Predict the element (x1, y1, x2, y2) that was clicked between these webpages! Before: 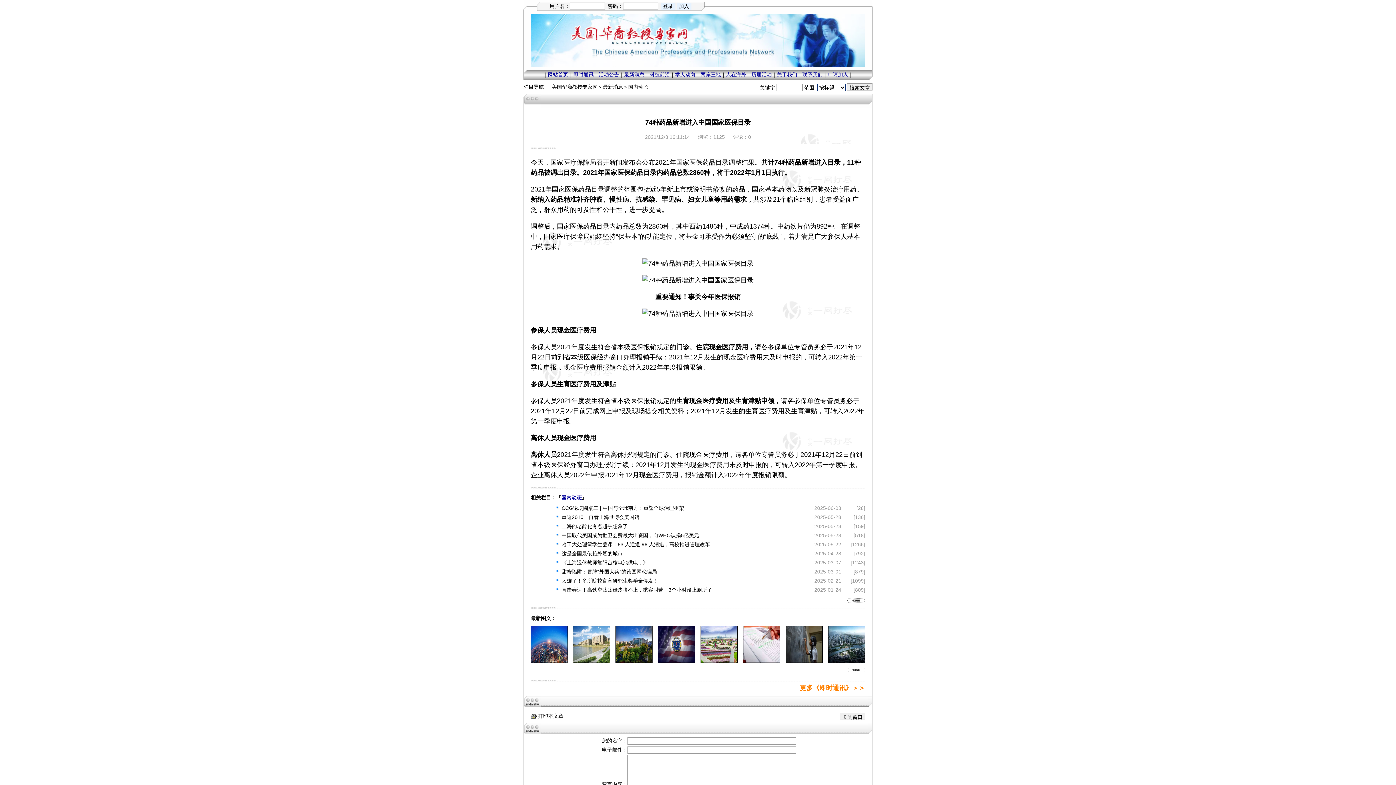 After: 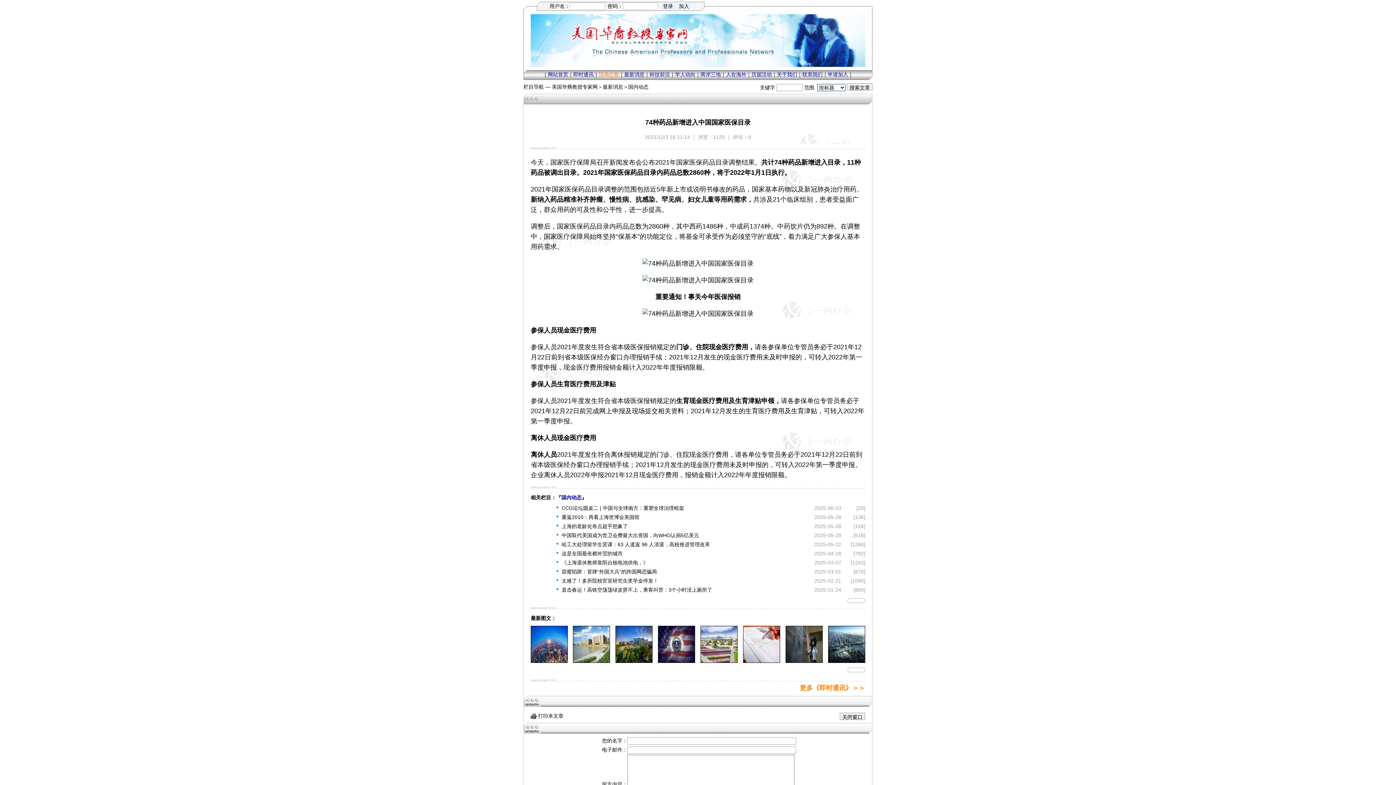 Action: bbox: (598, 71, 619, 77) label: 活动公告